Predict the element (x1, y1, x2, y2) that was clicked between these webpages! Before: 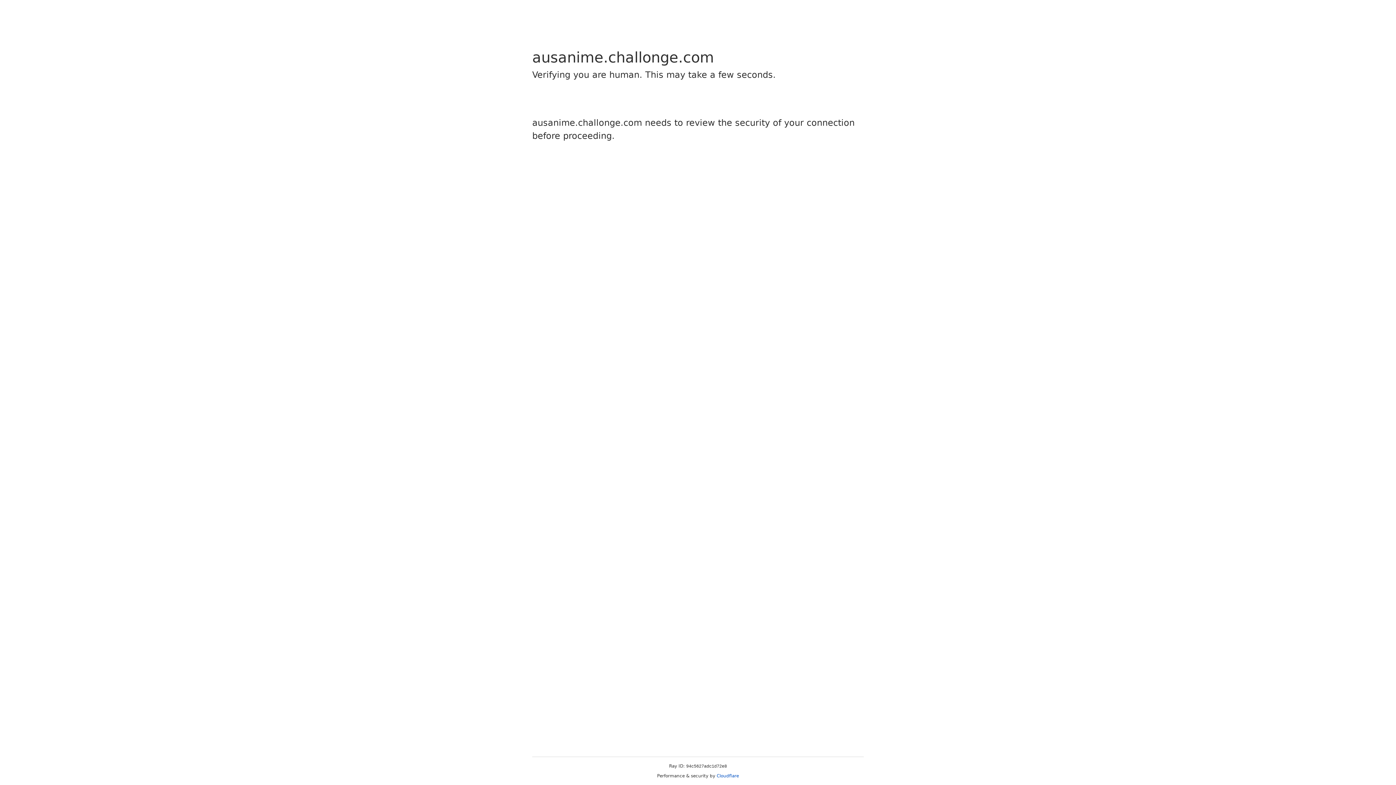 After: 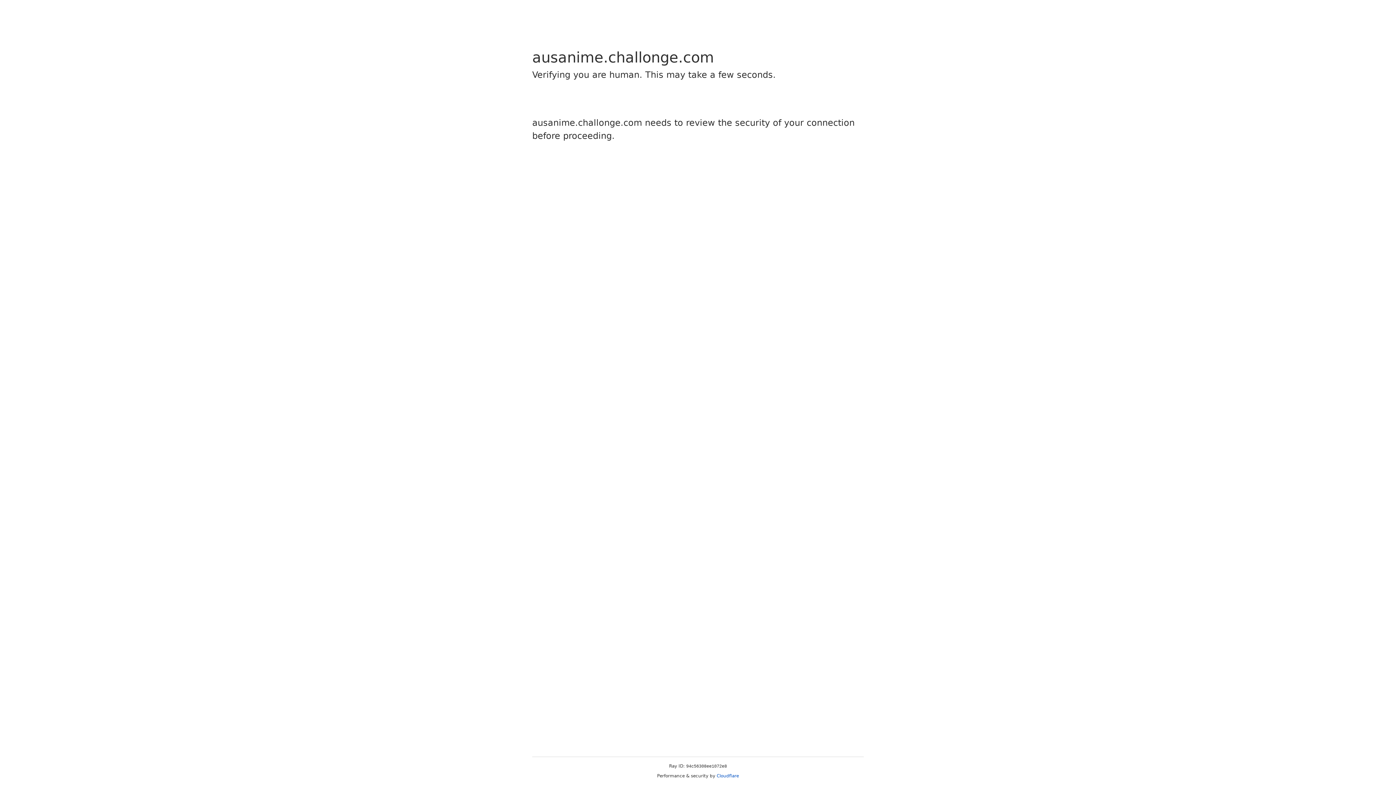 Action: bbox: (716, 773, 739, 778) label: Cloudflare